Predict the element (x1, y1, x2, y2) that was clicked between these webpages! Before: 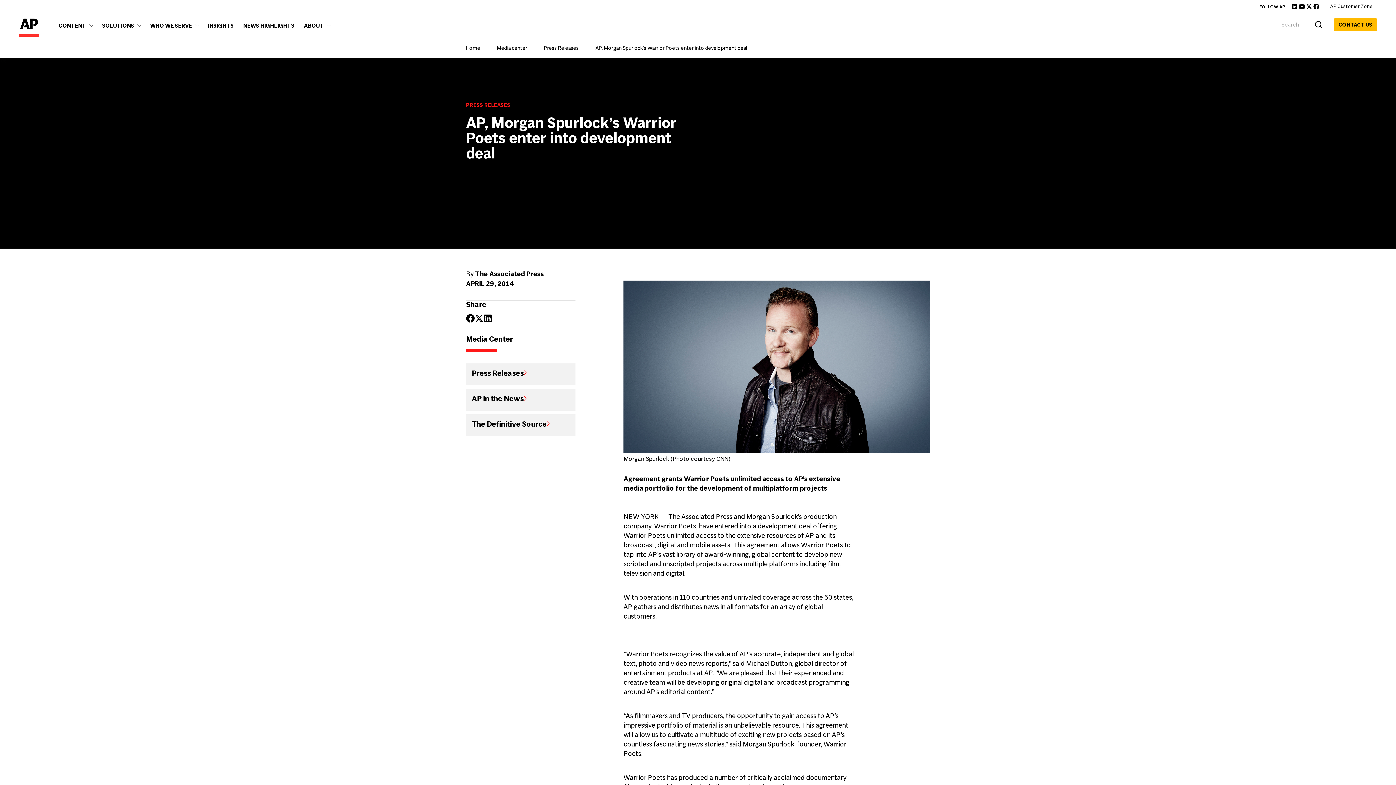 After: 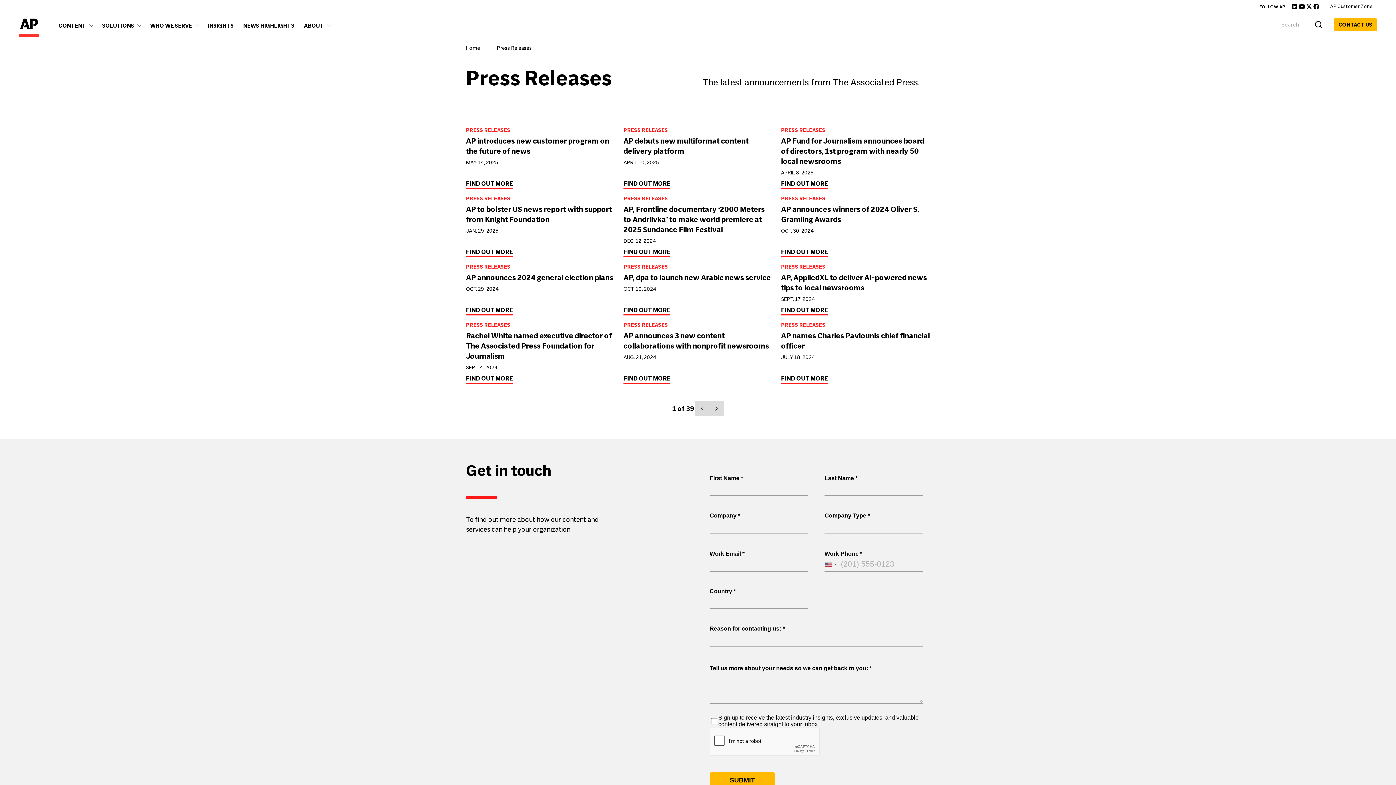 Action: bbox: (544, 44, 578, 53) label: Press Releases